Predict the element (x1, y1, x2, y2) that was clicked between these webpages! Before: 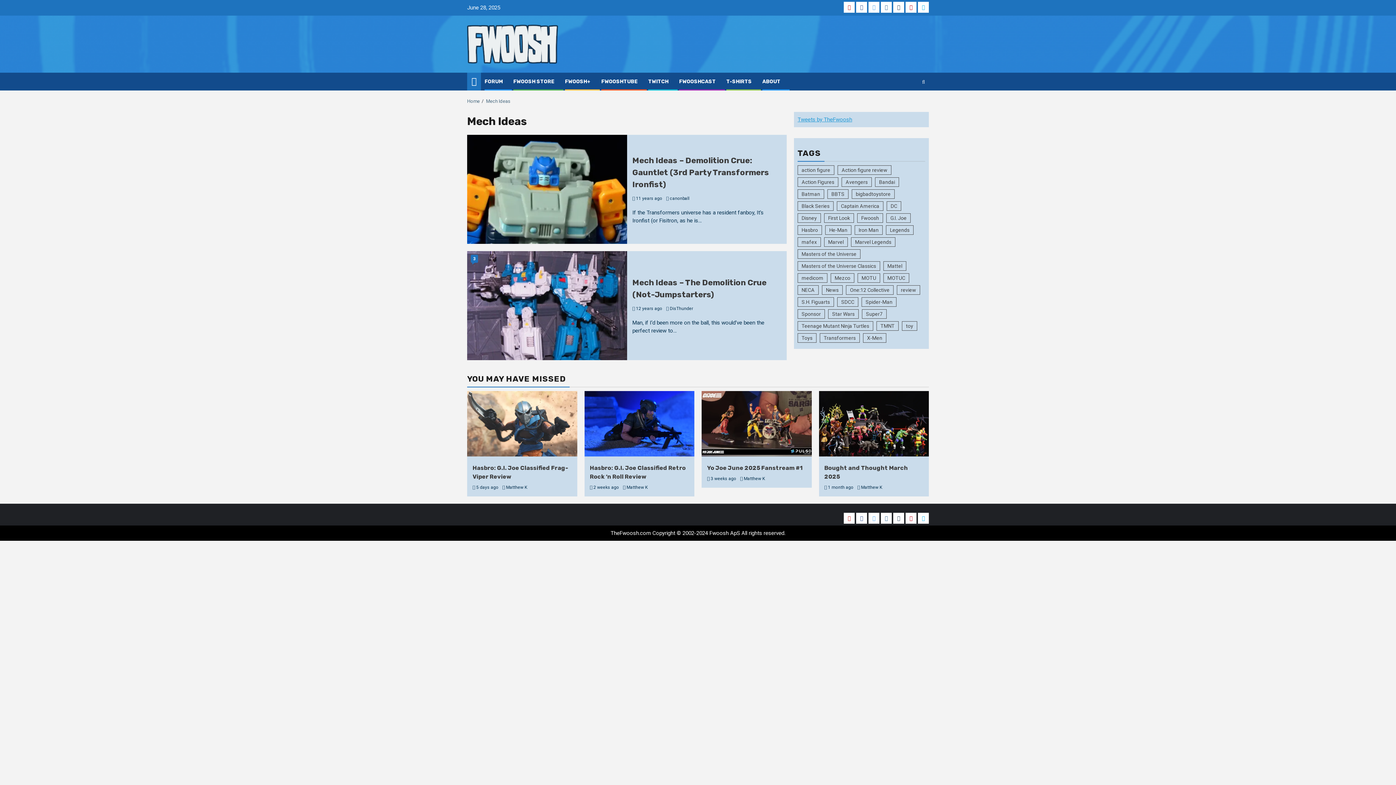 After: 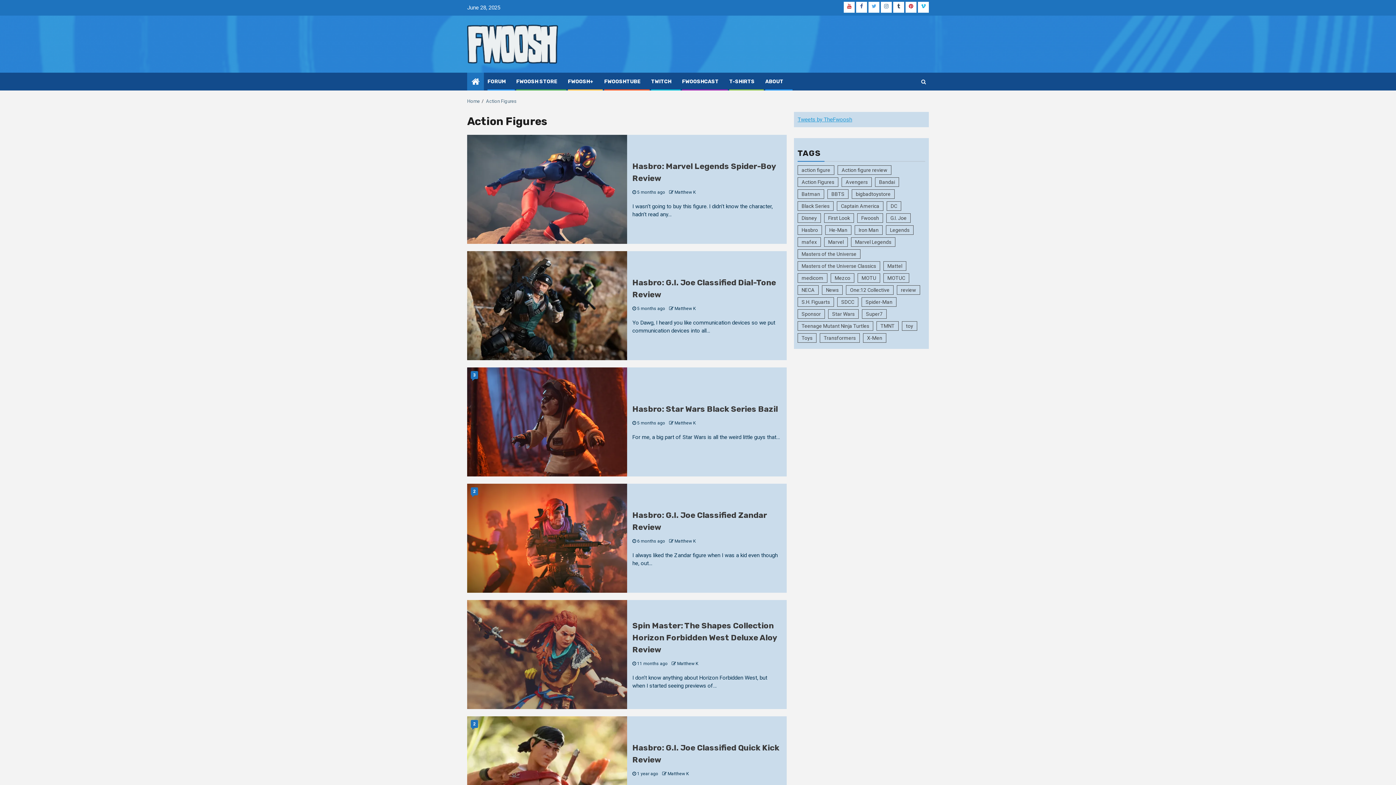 Action: bbox: (797, 177, 838, 187) label: Action Figures (1,466 items)